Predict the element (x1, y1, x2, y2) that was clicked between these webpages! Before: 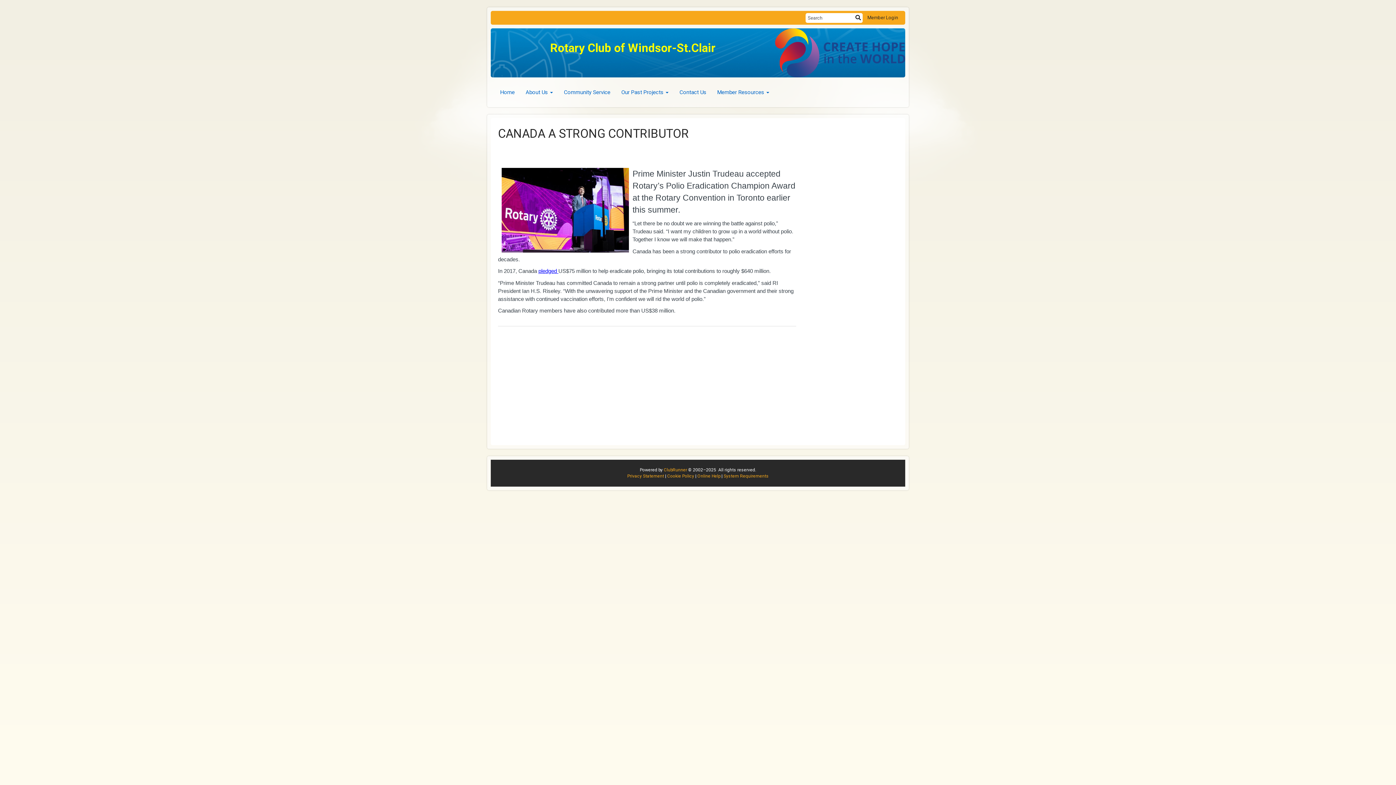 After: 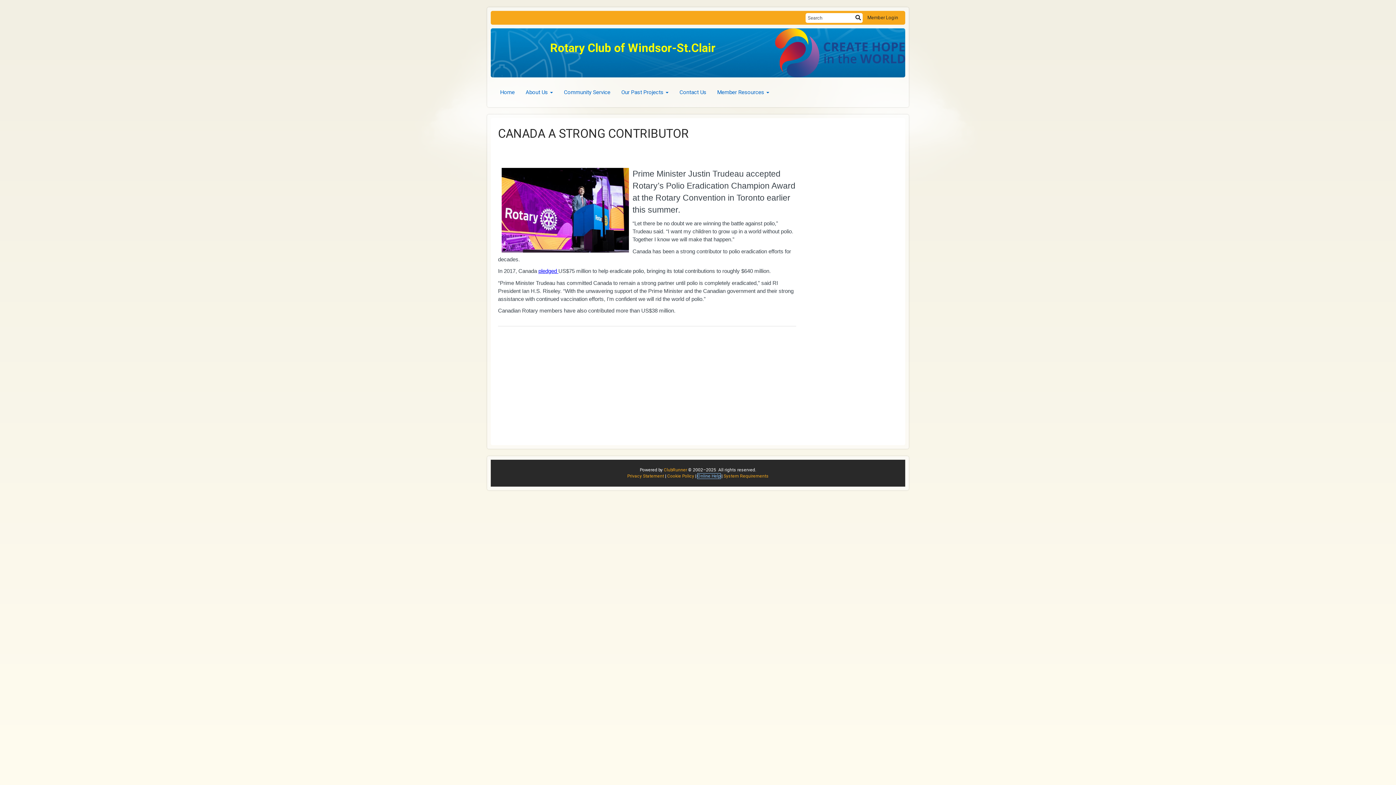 Action: label: Online Help bbox: (697, 473, 720, 478)